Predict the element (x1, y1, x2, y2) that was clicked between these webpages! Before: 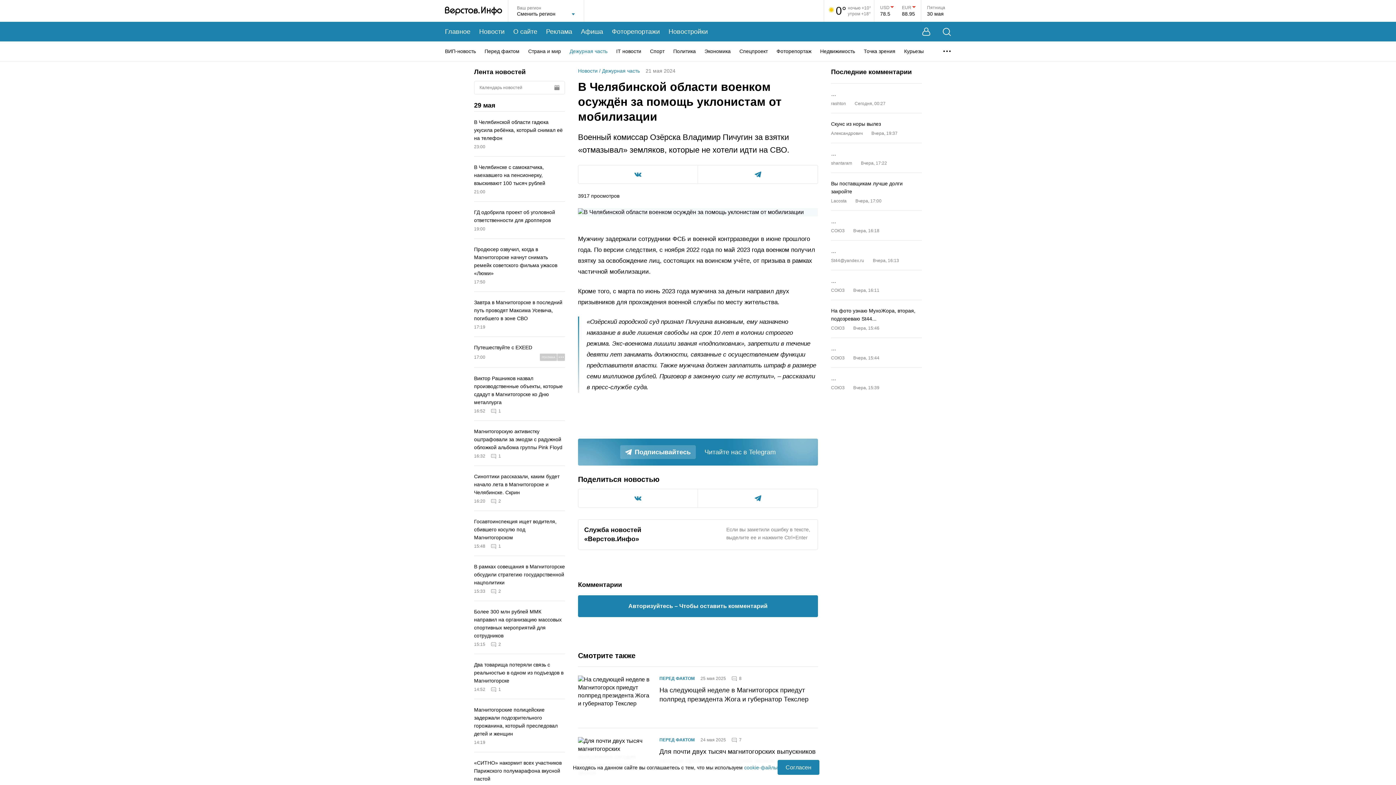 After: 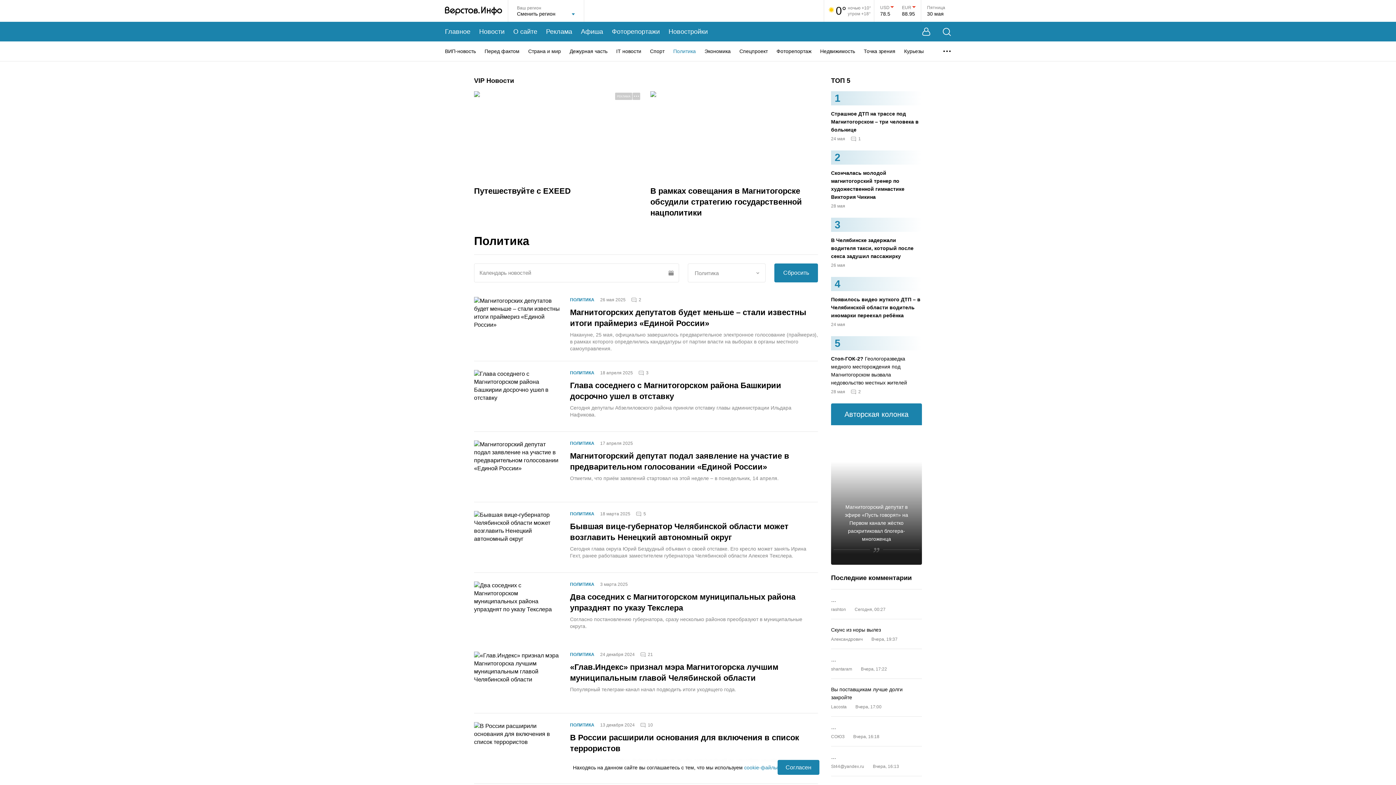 Action: bbox: (673, 47, 696, 54) label: Политика